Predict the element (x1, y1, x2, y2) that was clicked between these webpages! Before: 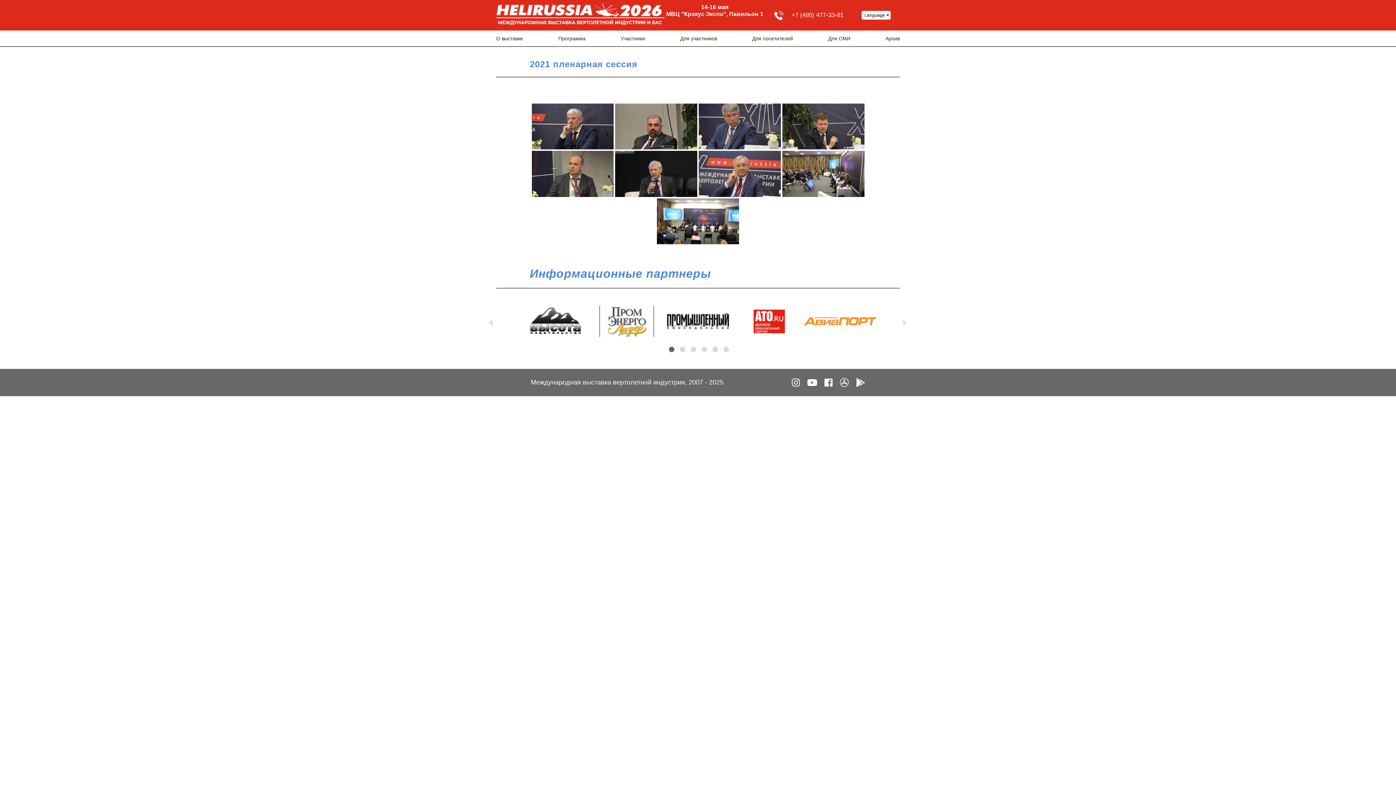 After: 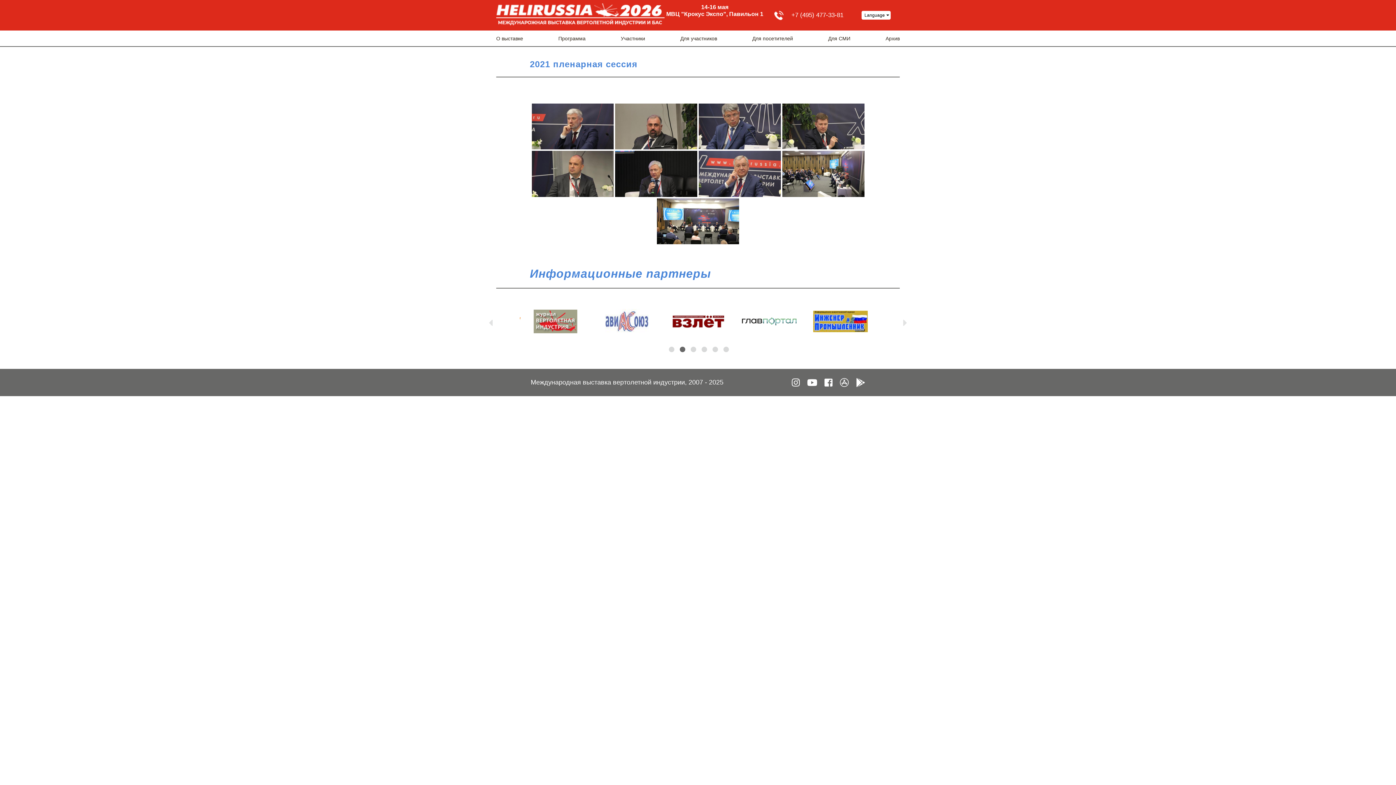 Action: label: 2 bbox: (680, 346, 685, 352)